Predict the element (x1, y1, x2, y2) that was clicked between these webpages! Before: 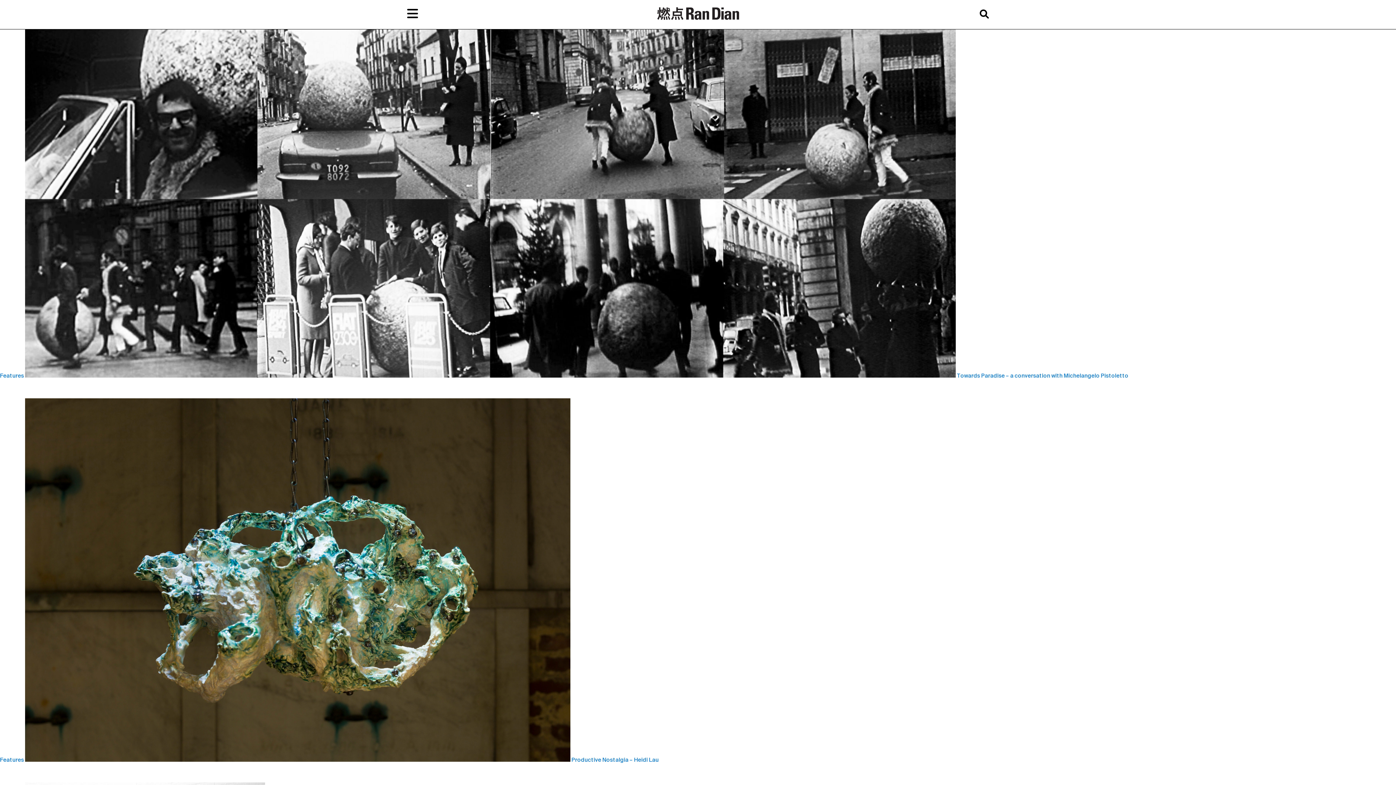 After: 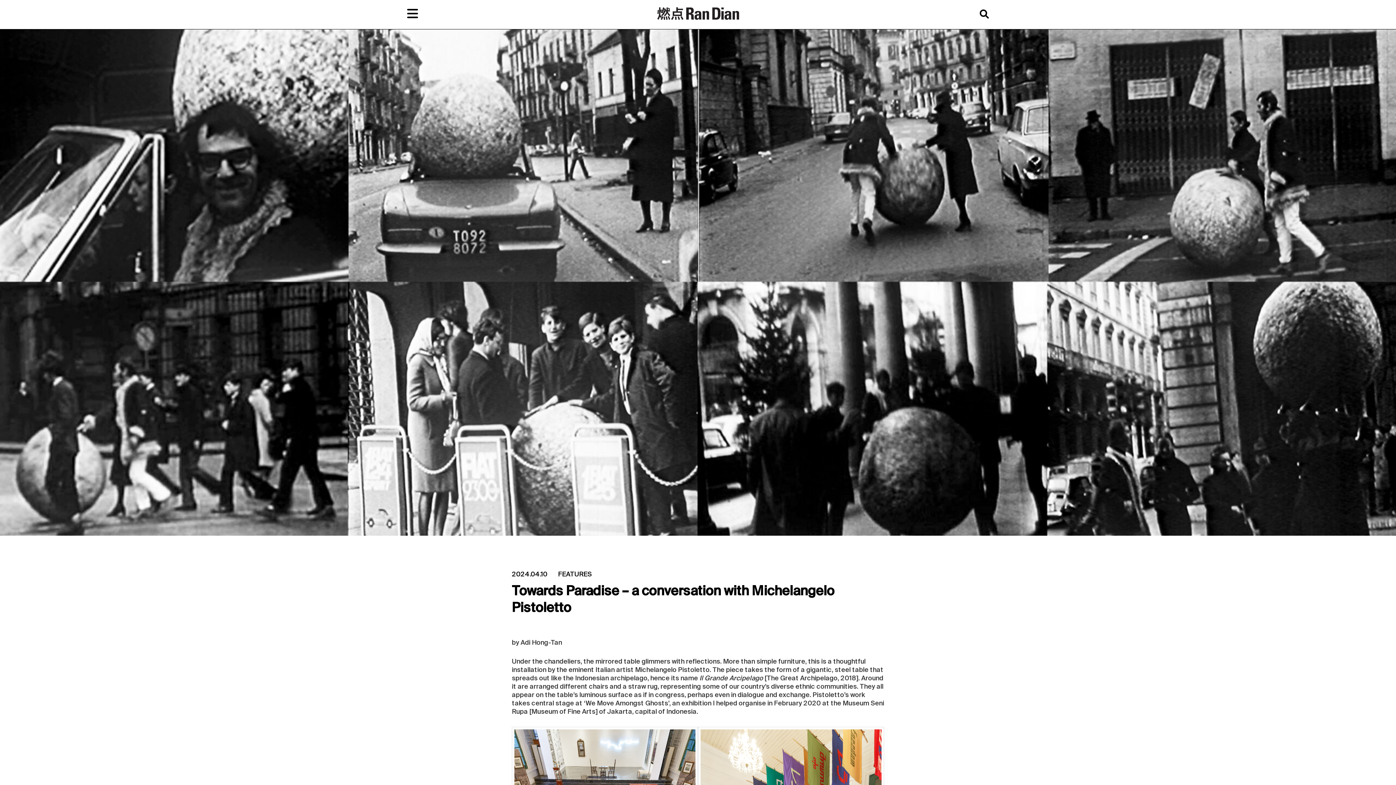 Action: label: Features  Towards Paradise – a conversation with Michelangelo Pistoletto bbox: (0, 373, 1128, 378)